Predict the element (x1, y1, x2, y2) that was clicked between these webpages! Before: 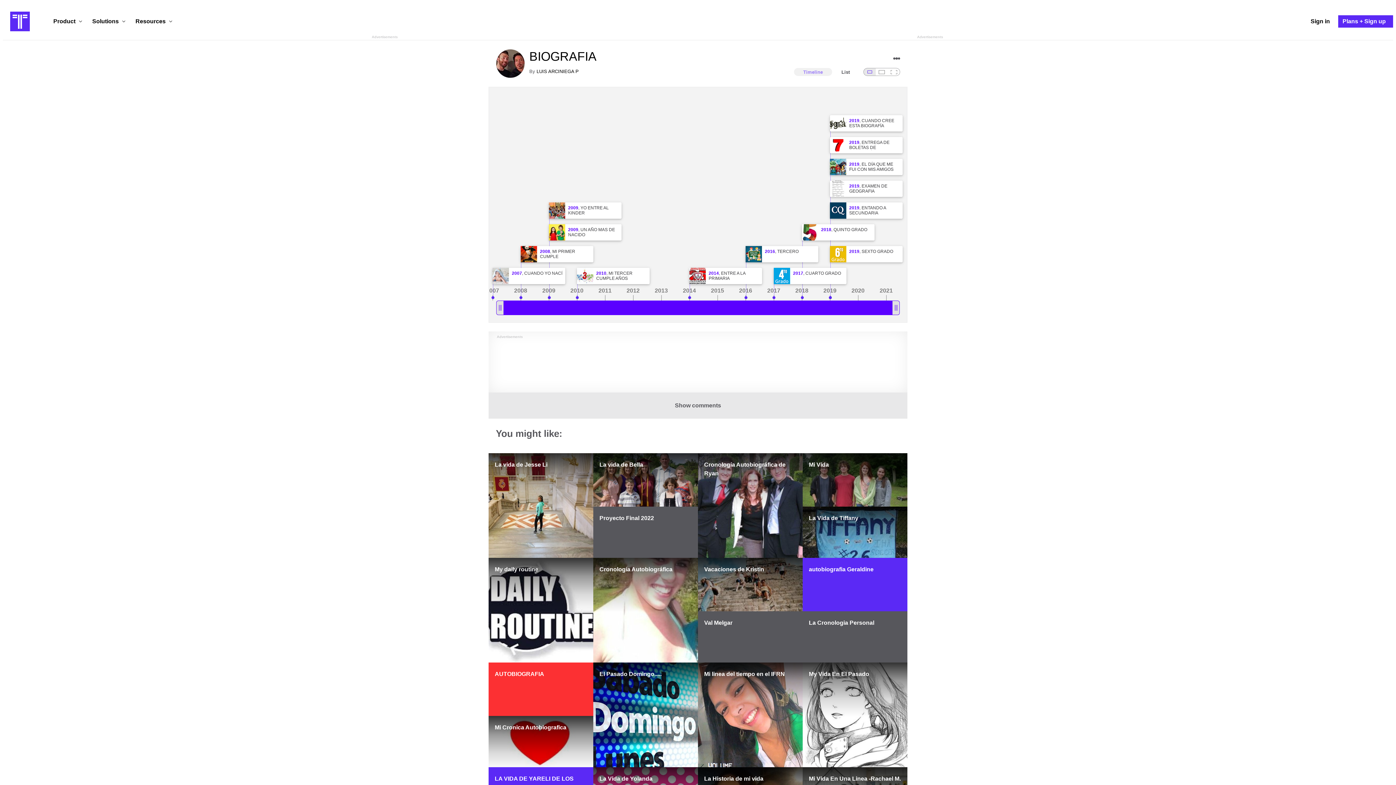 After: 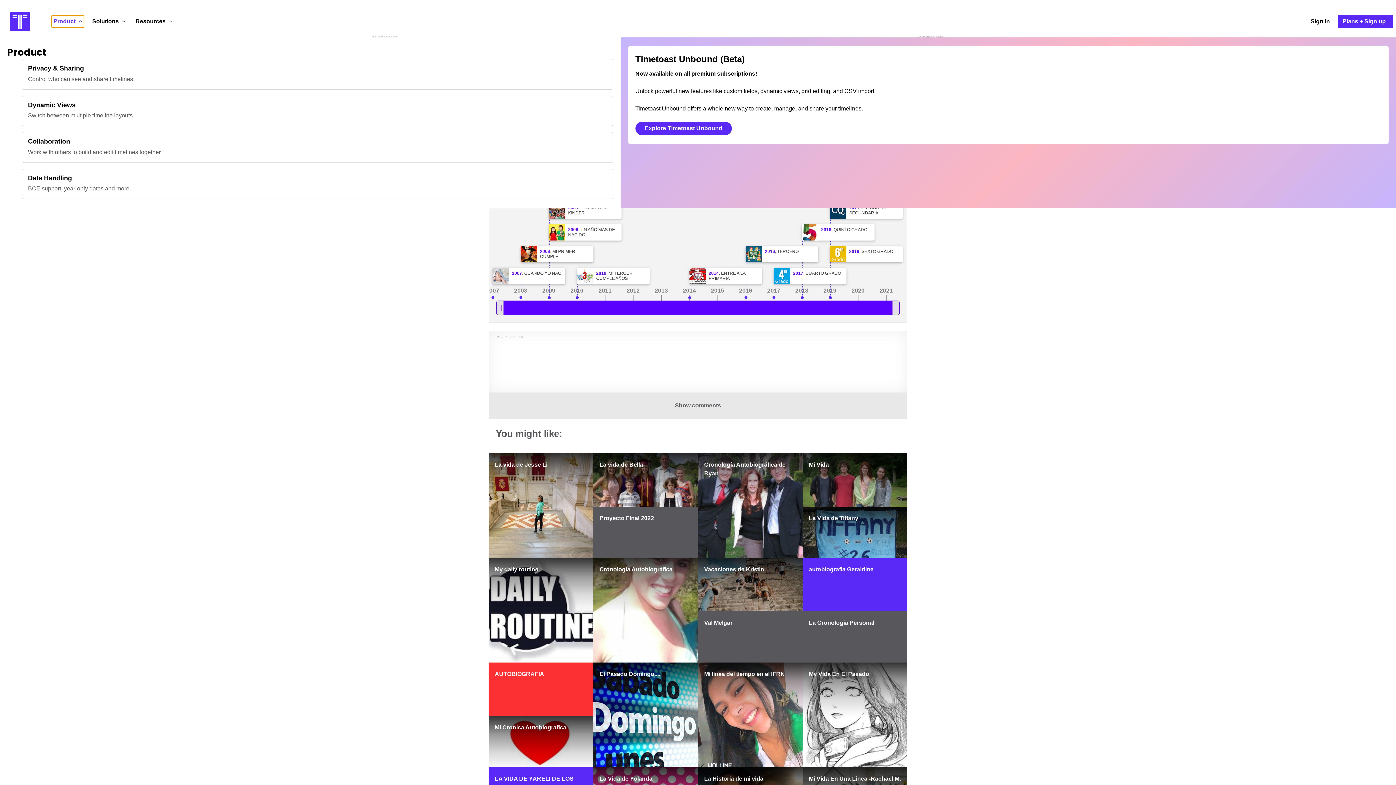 Action: label: Product  bbox: (51, 15, 83, 27)